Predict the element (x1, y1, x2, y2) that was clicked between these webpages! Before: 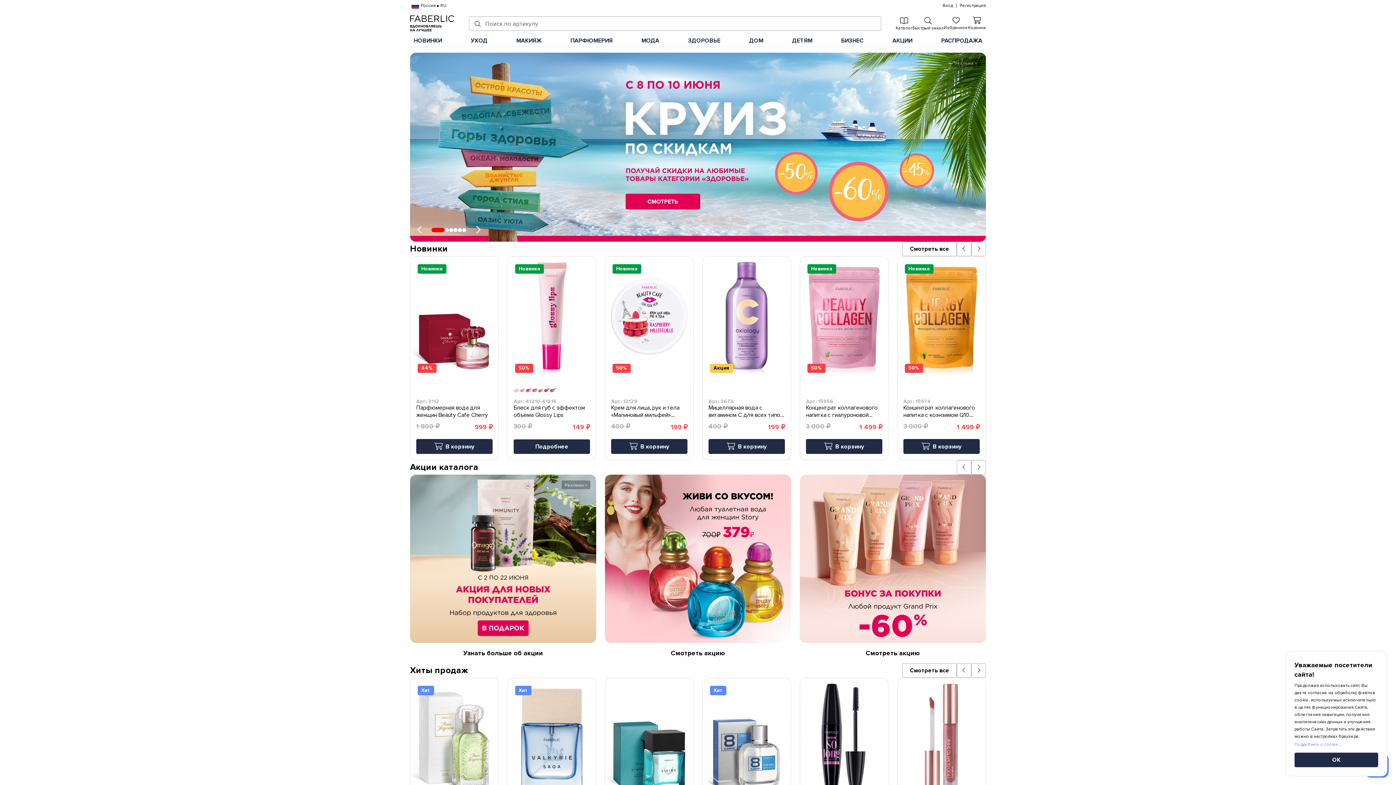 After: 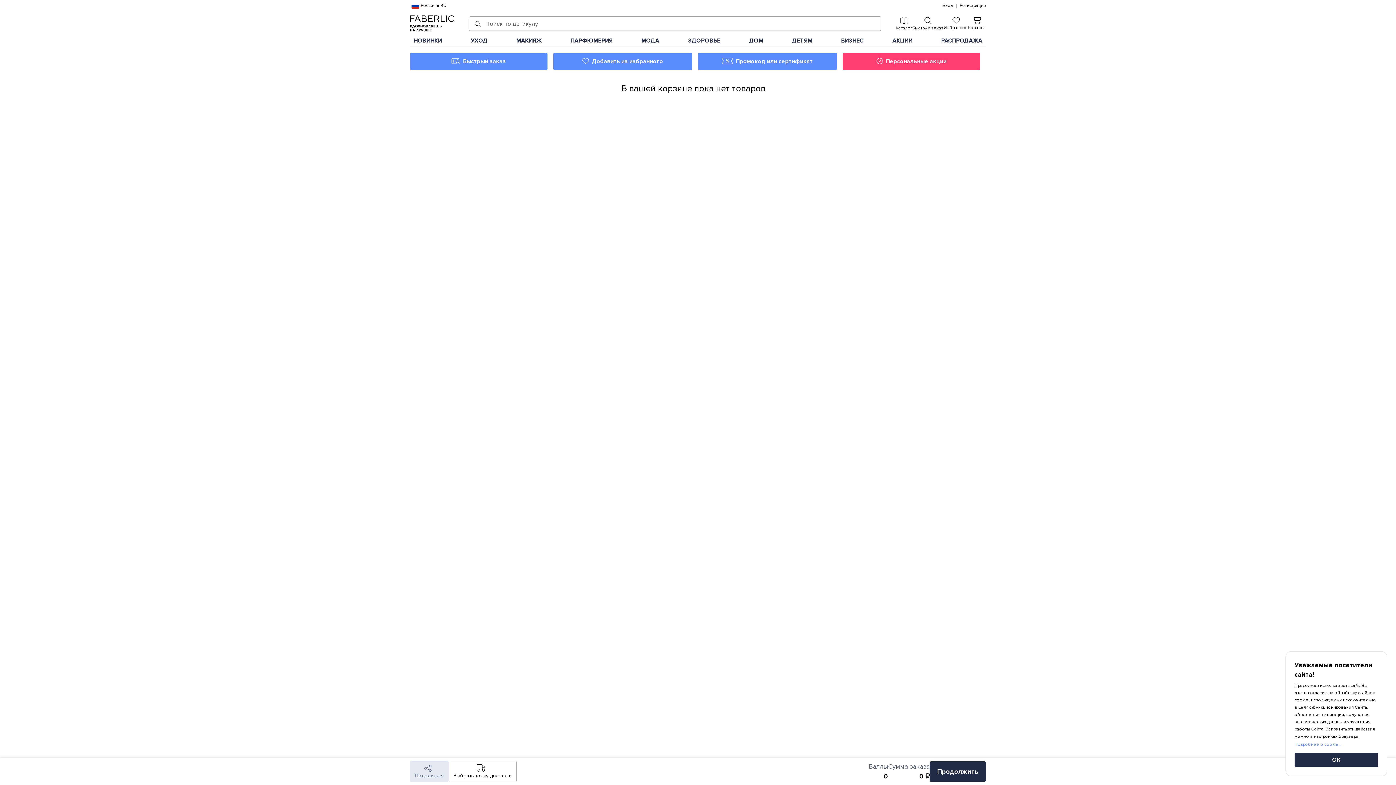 Action: bbox: (968, 15, 986, 29) label: Корзина